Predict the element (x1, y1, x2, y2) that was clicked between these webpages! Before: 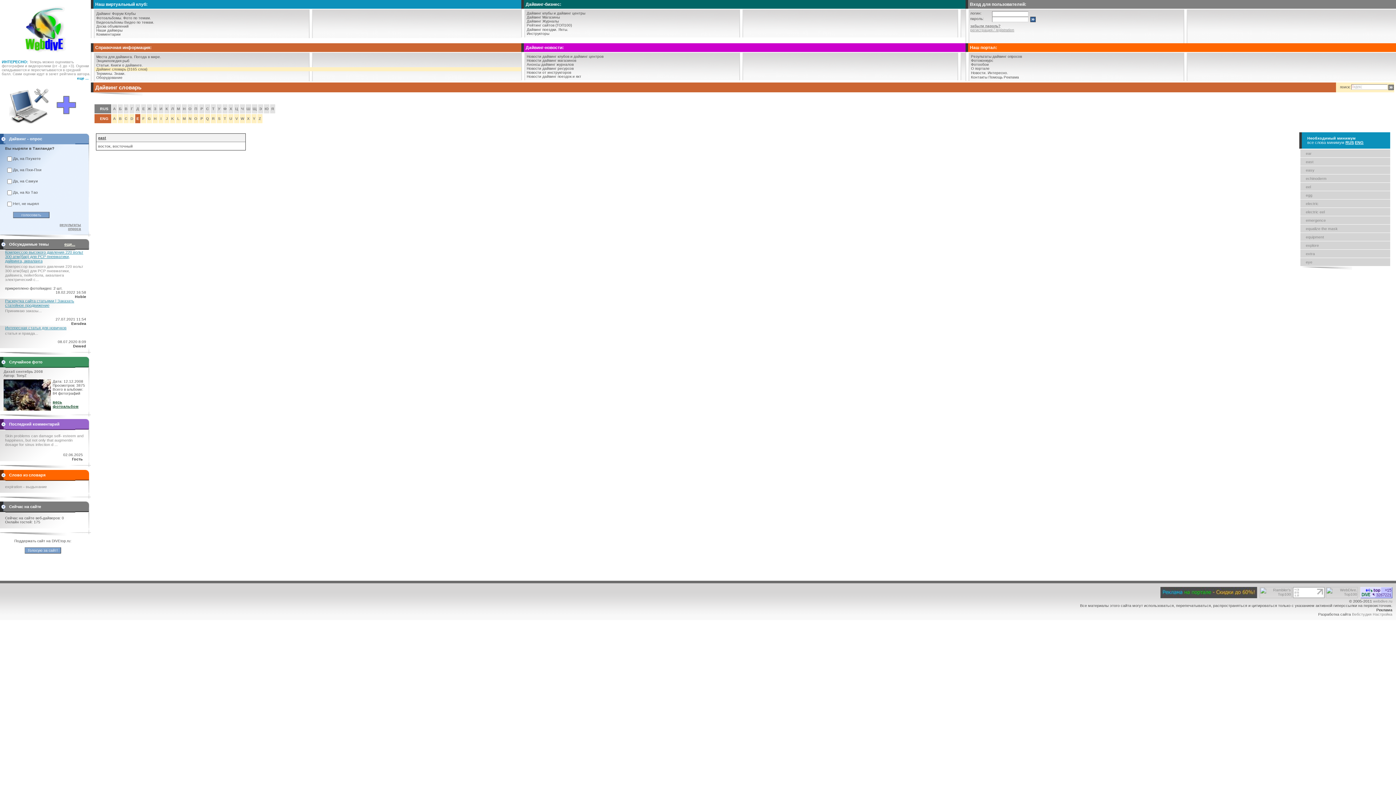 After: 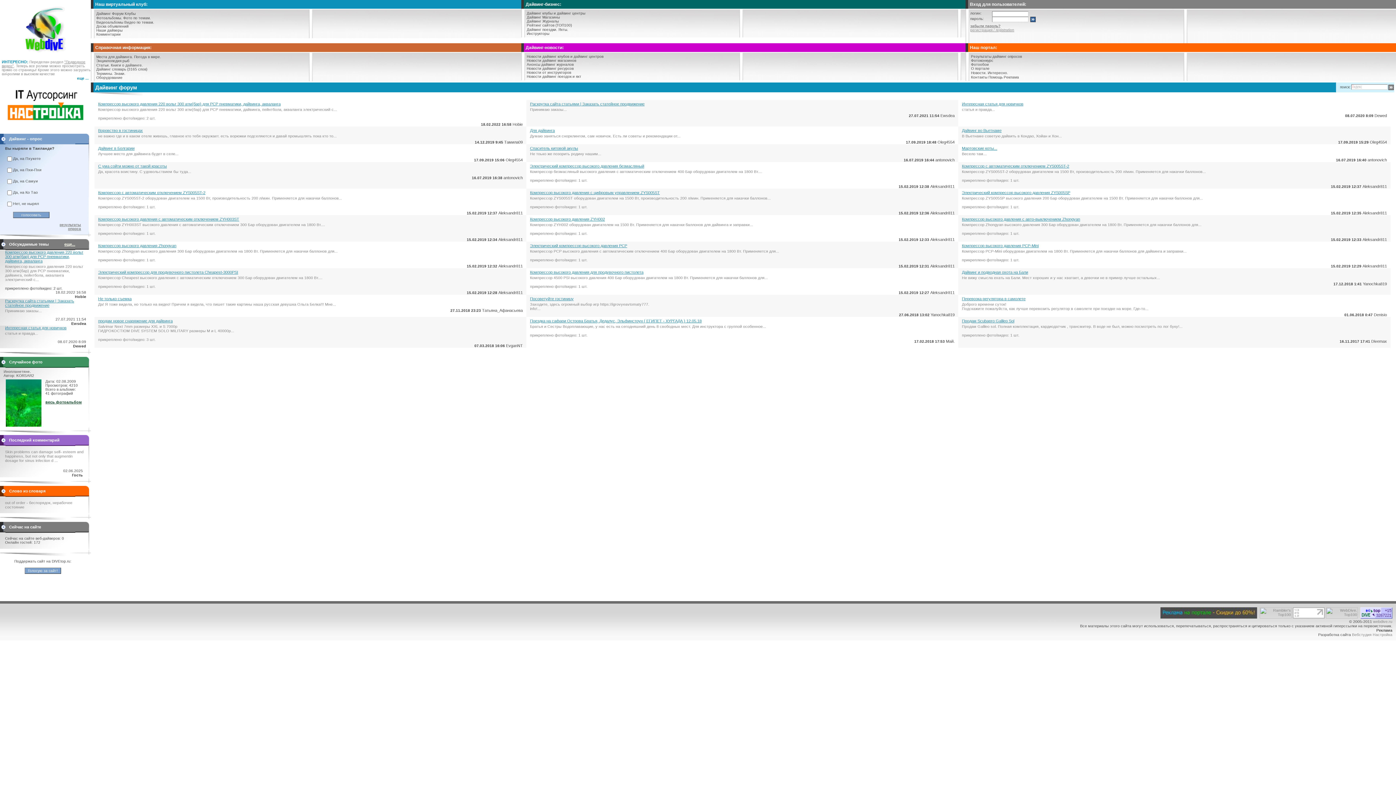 Action: bbox: (64, 242, 75, 246) label: еще...